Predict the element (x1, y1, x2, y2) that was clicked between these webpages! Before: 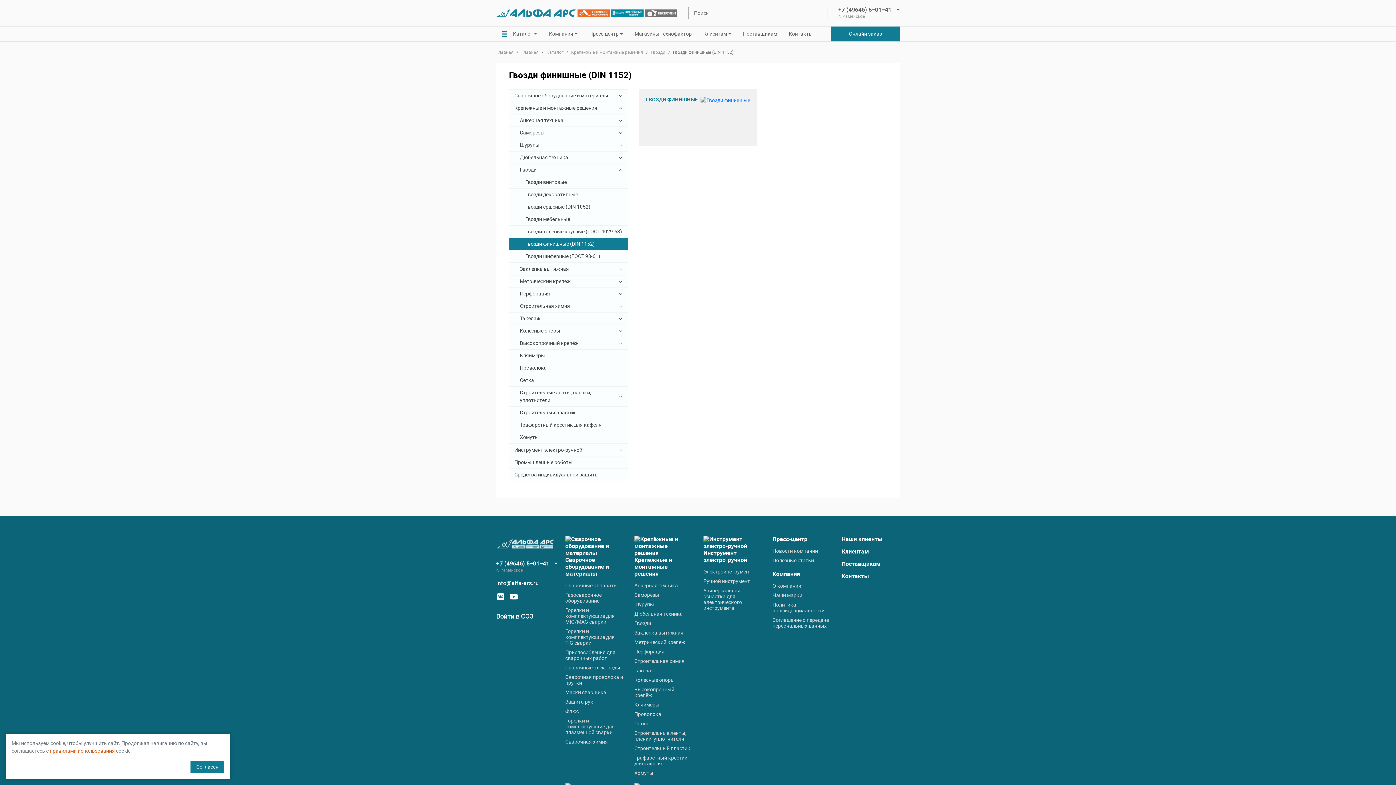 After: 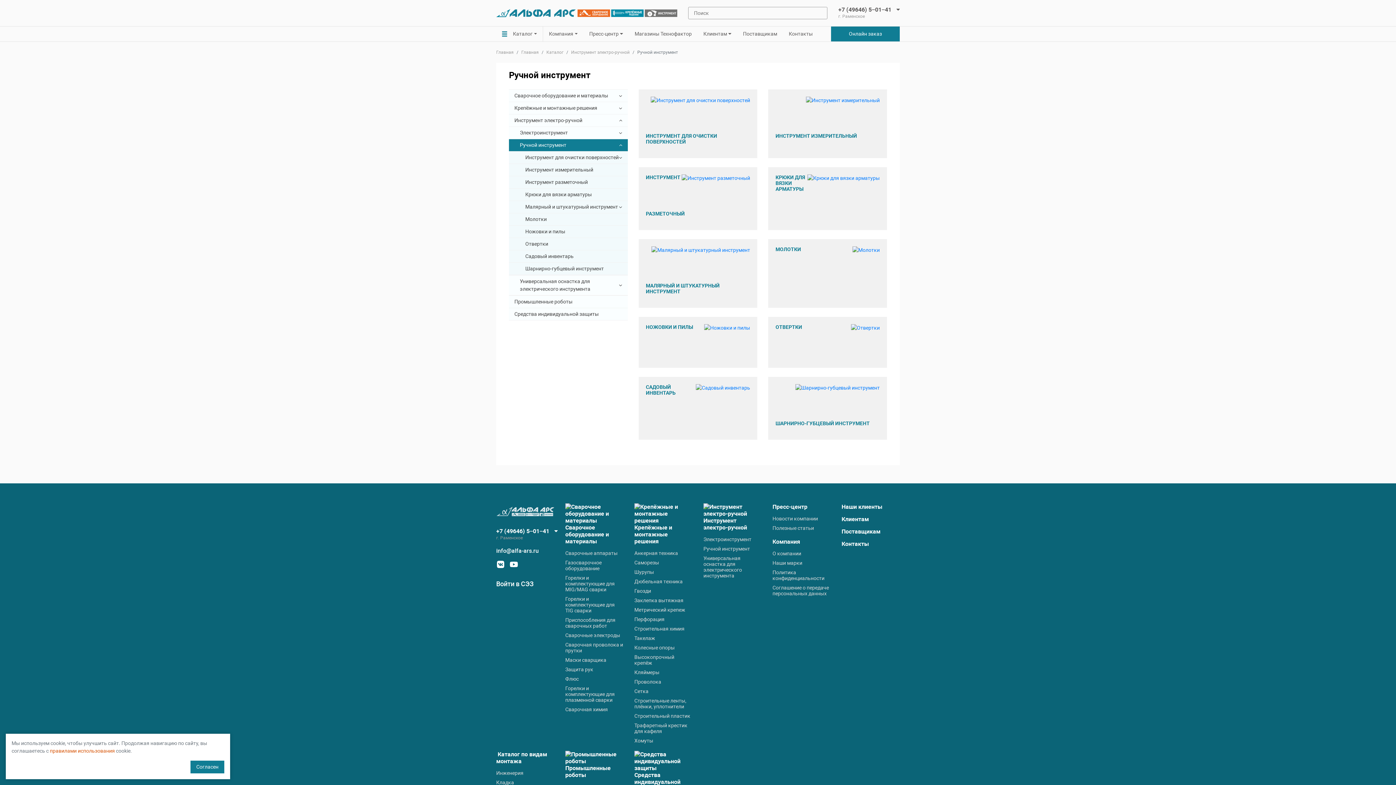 Action: bbox: (703, 578, 750, 584) label: Ручной инструмент